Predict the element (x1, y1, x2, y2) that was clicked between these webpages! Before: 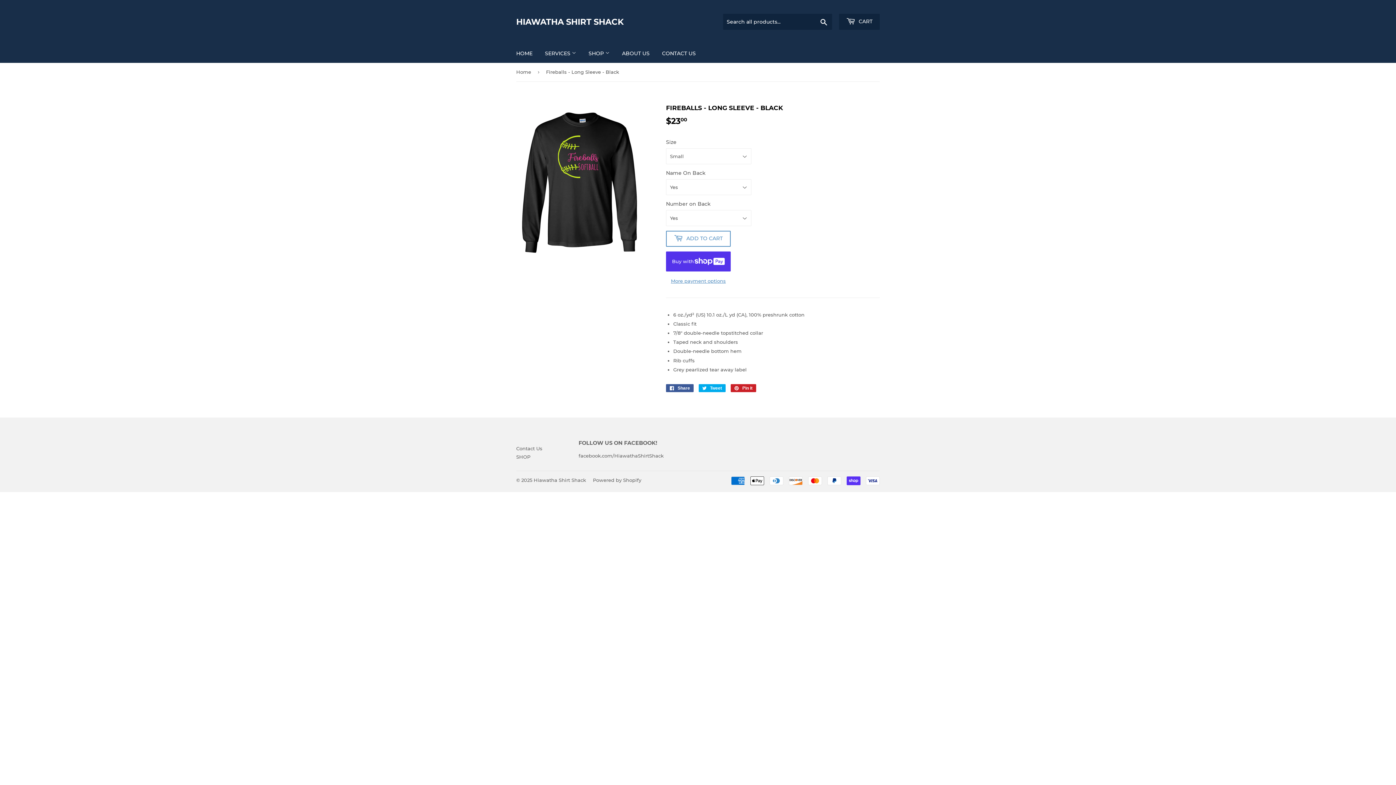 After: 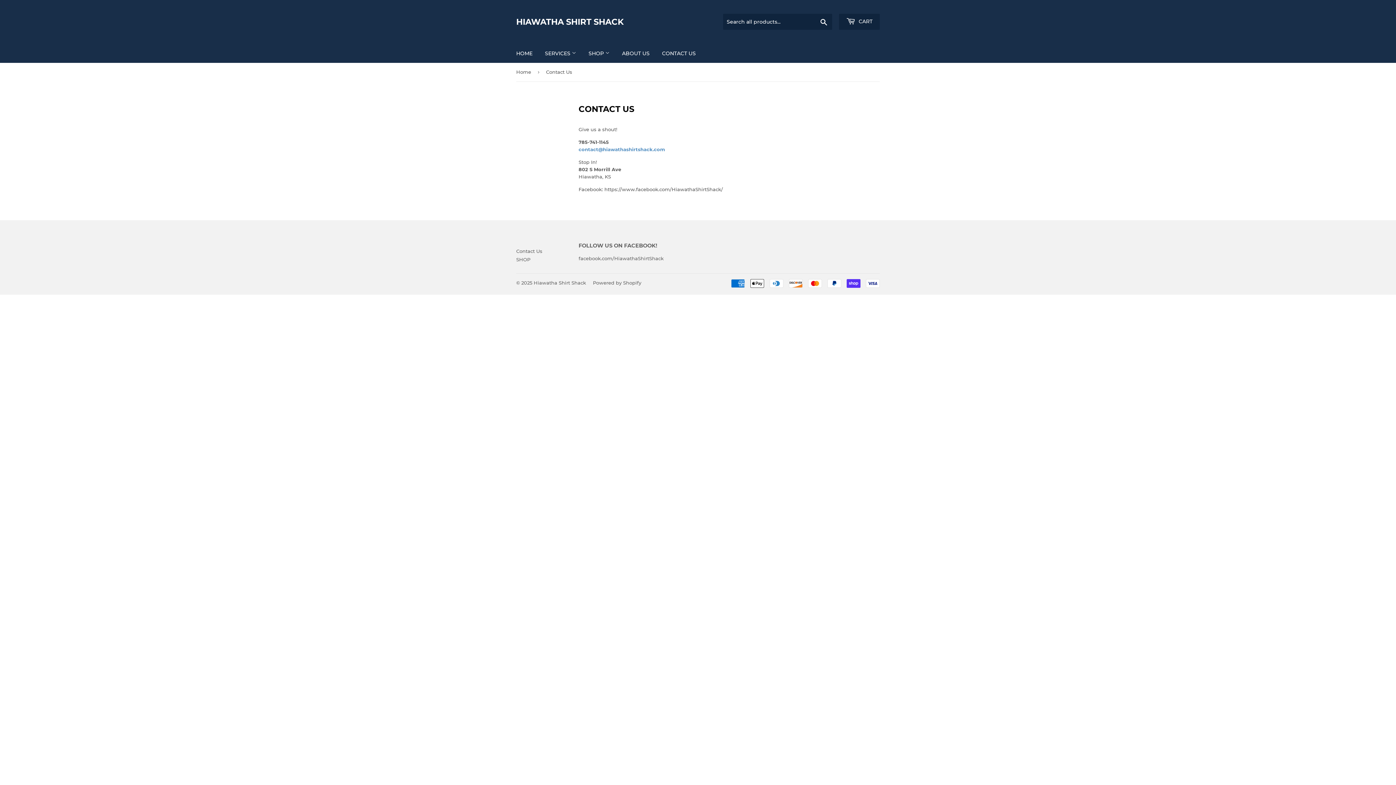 Action: label: Contact Us bbox: (516, 445, 542, 451)